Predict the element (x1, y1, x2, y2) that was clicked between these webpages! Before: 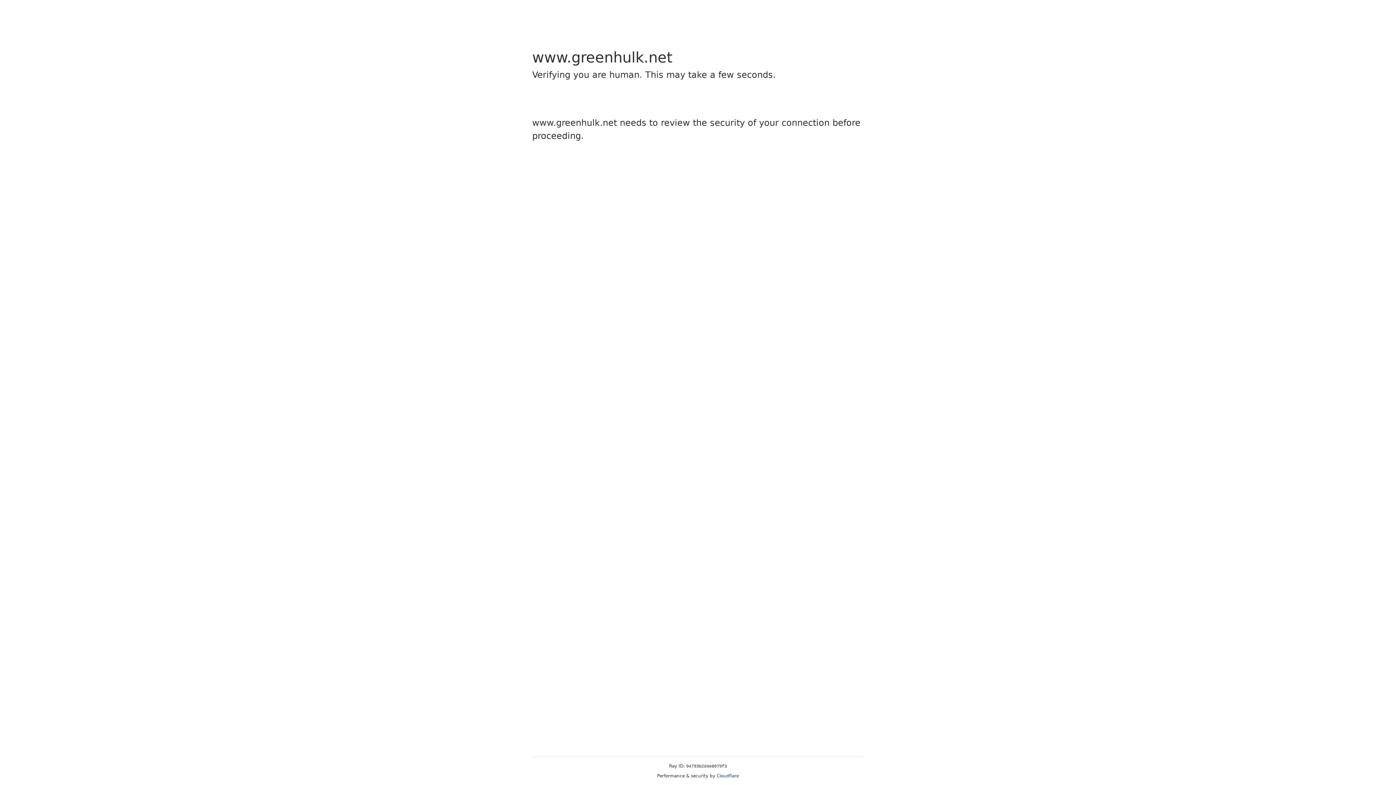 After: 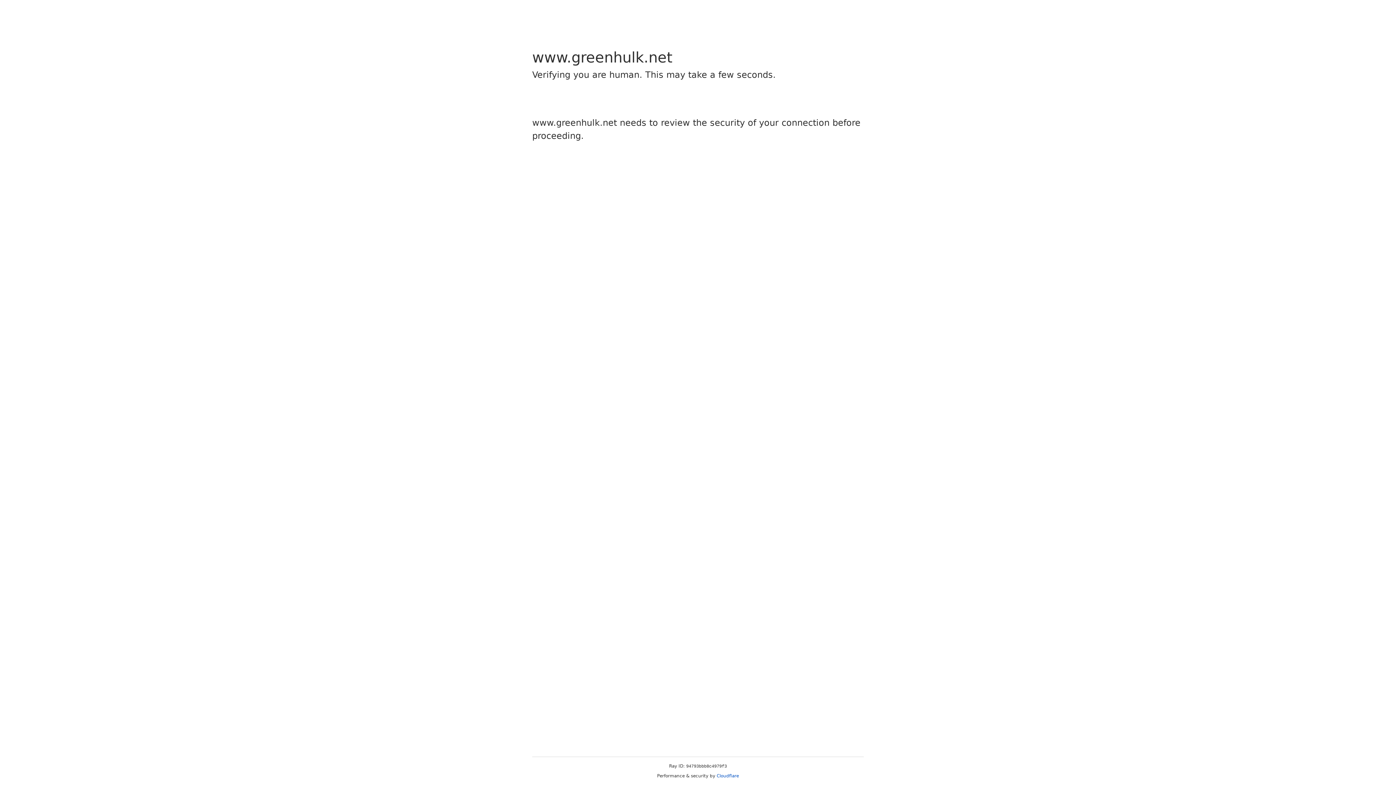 Action: label: Cloudflare bbox: (716, 773, 739, 778)